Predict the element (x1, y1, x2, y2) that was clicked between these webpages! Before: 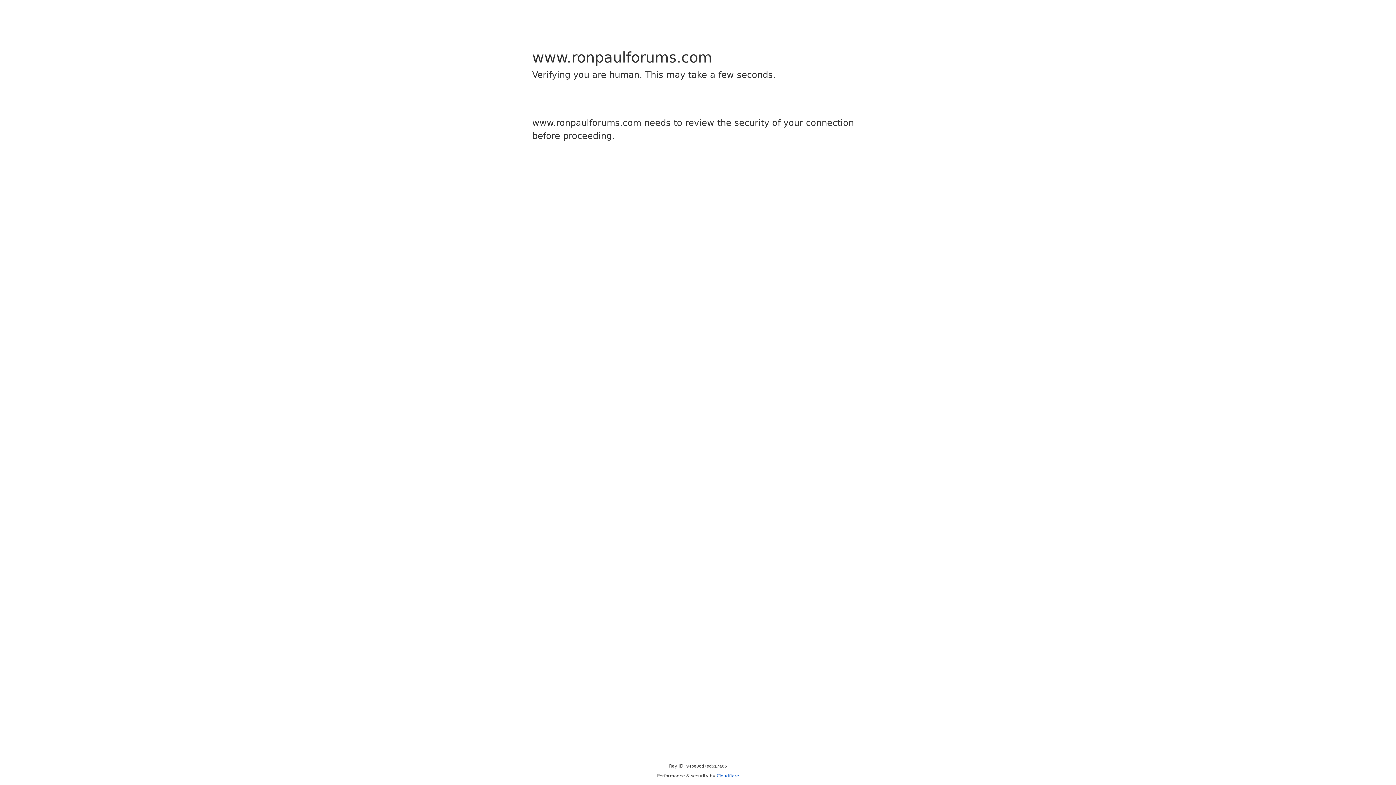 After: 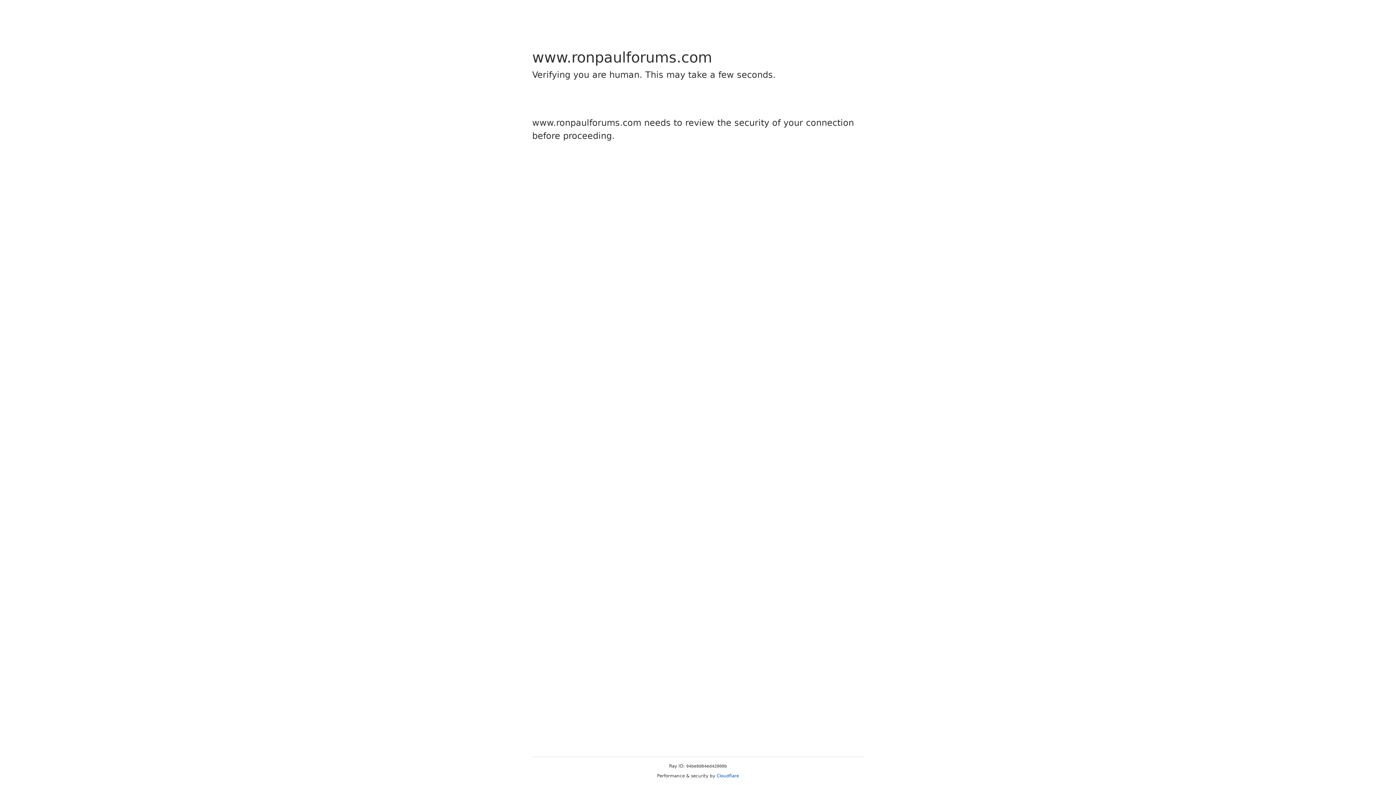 Action: label: Cloudflare bbox: (716, 773, 739, 778)